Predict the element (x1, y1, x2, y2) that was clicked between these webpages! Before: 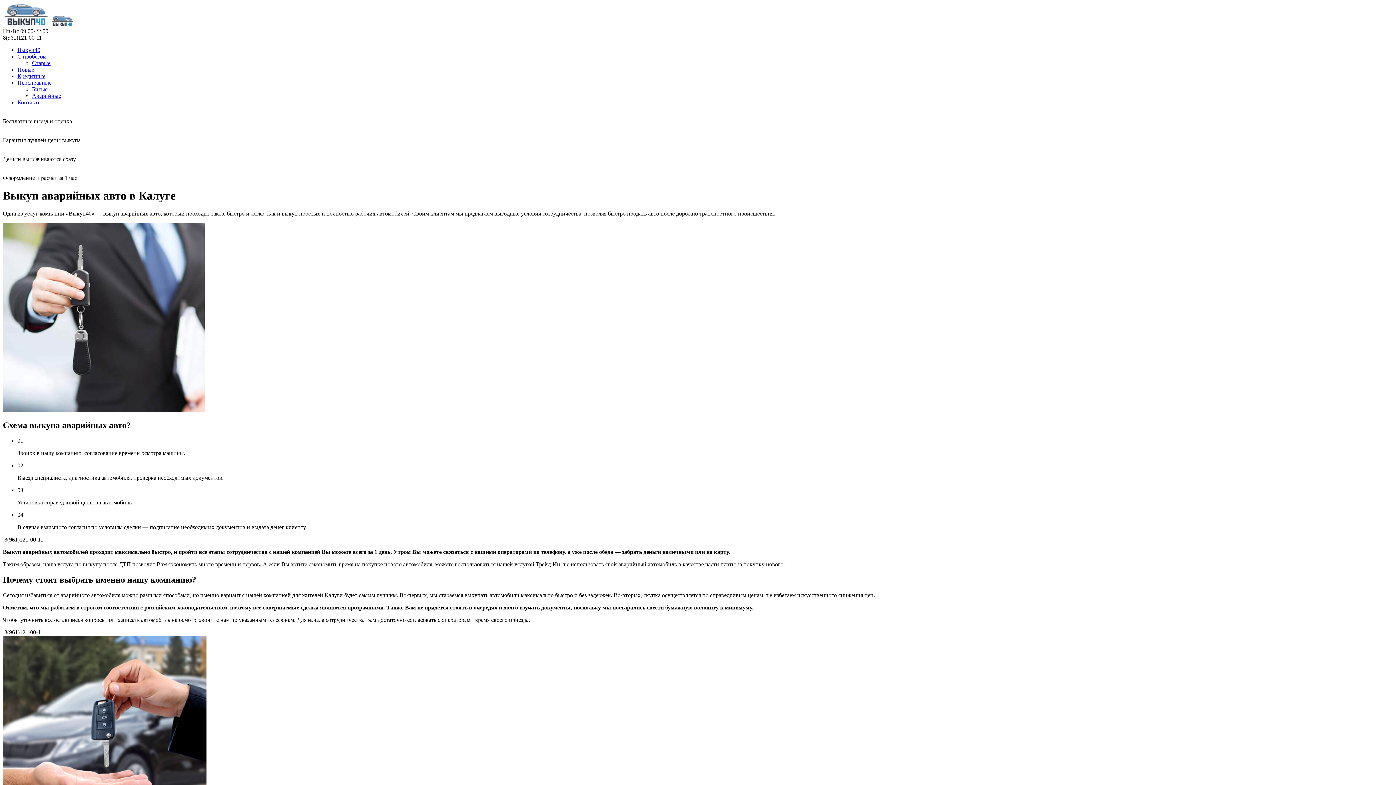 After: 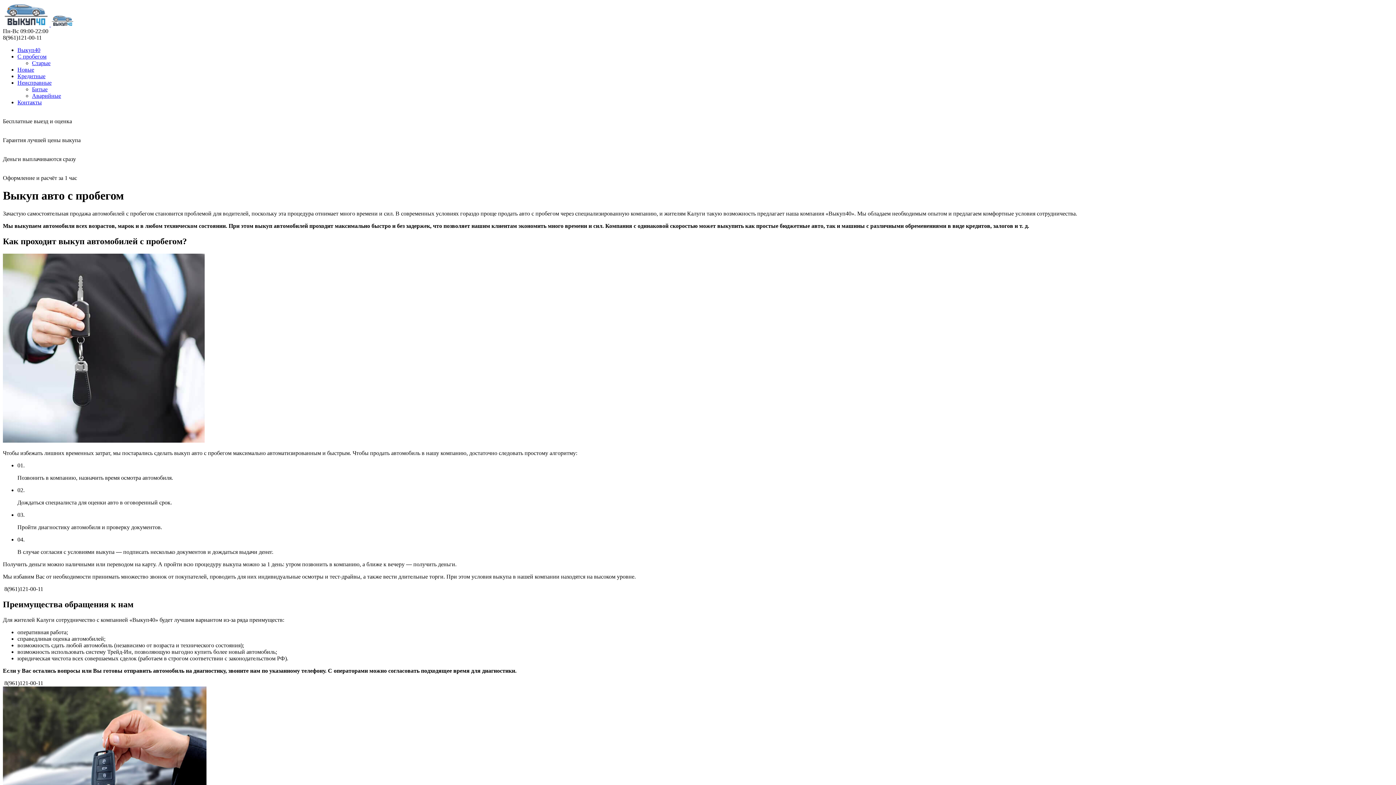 Action: bbox: (17, 53, 46, 59) label: С пробегом